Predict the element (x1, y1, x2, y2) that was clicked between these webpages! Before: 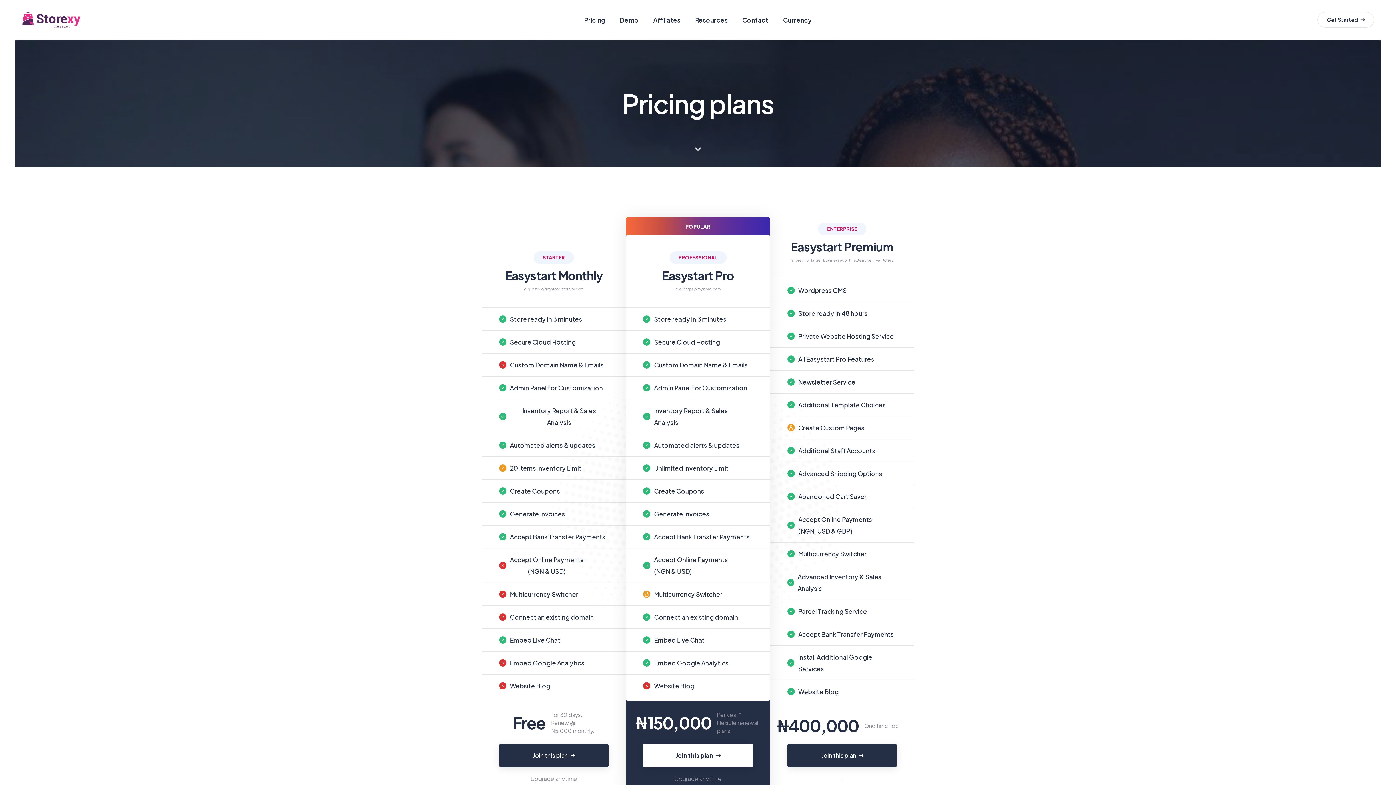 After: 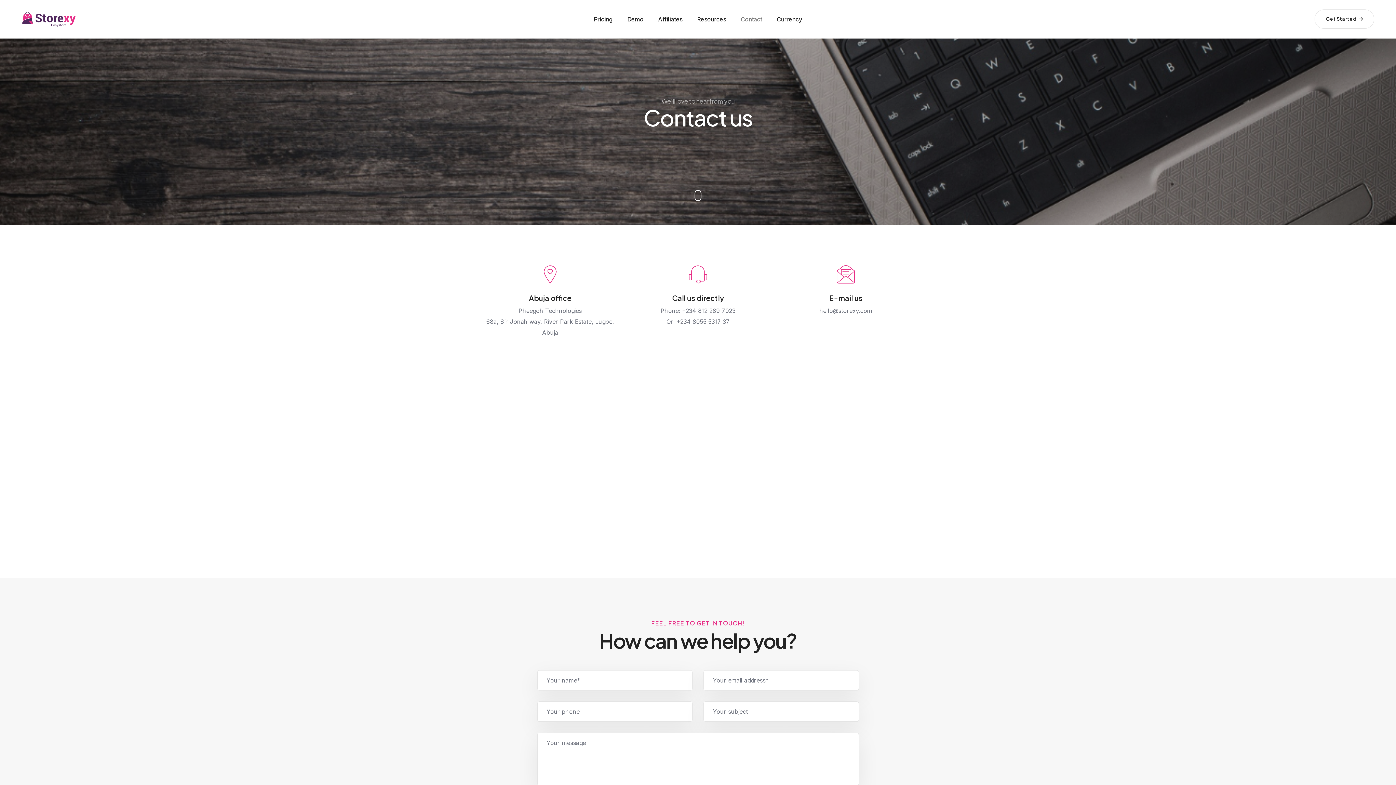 Action: bbox: (735, 0, 776, 39) label: Contact